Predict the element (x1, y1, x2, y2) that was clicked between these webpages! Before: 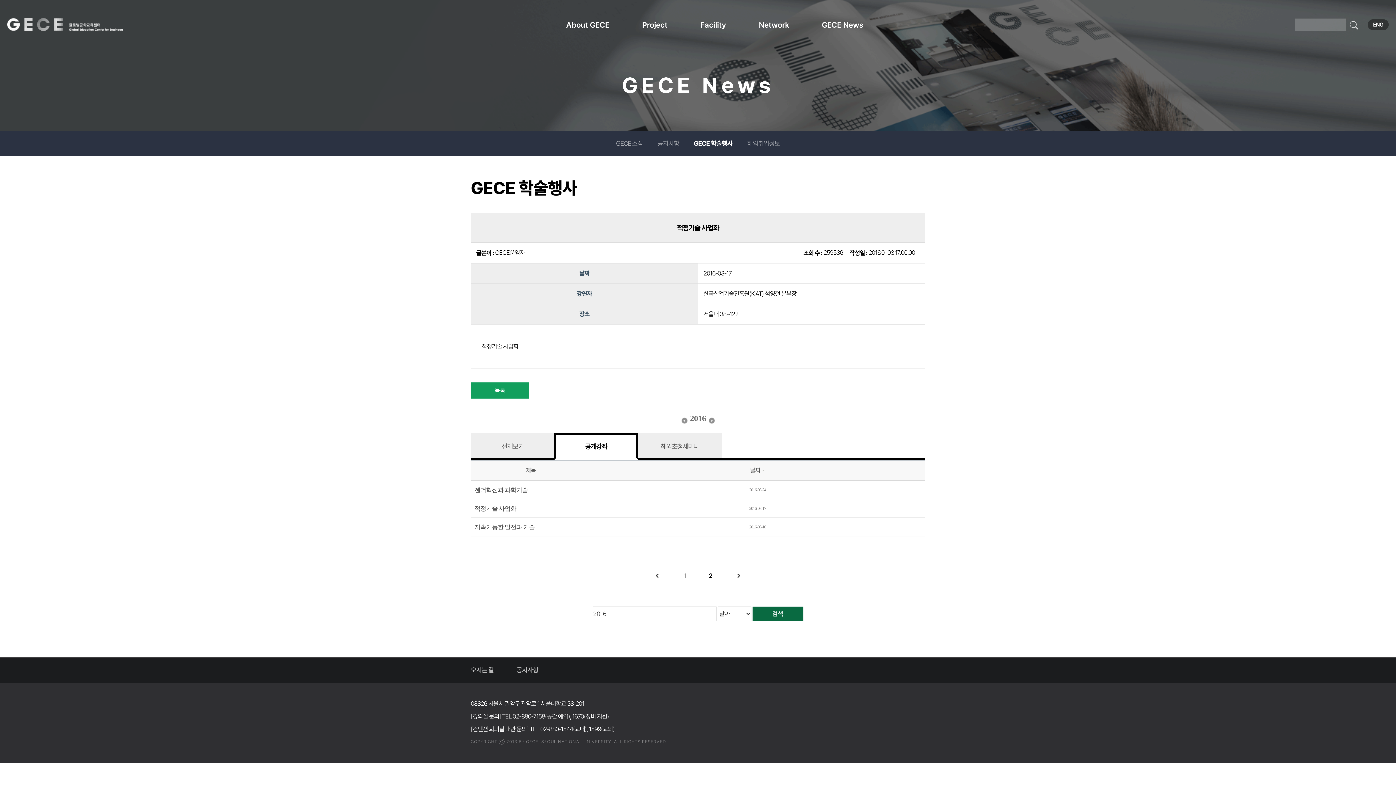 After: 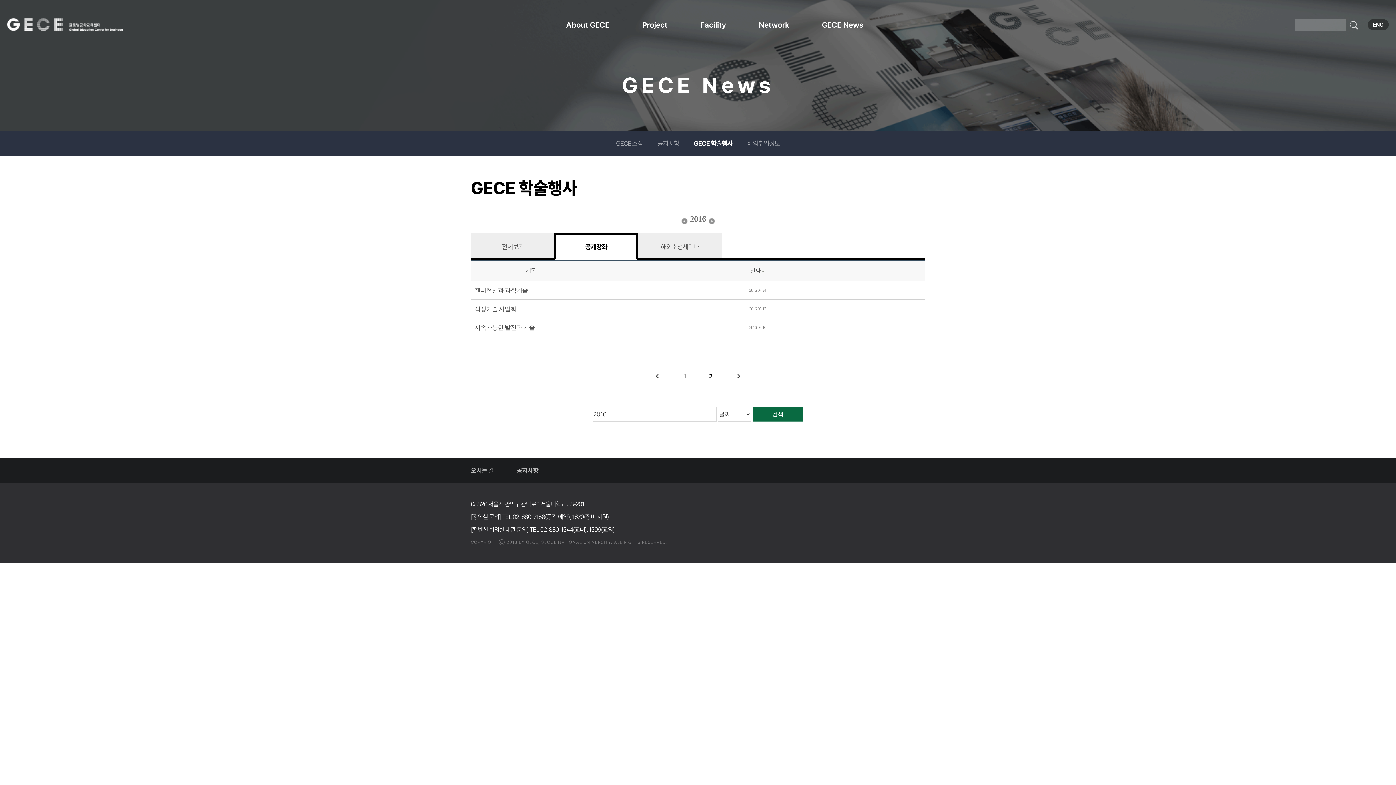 Action: bbox: (724, 572, 753, 579)